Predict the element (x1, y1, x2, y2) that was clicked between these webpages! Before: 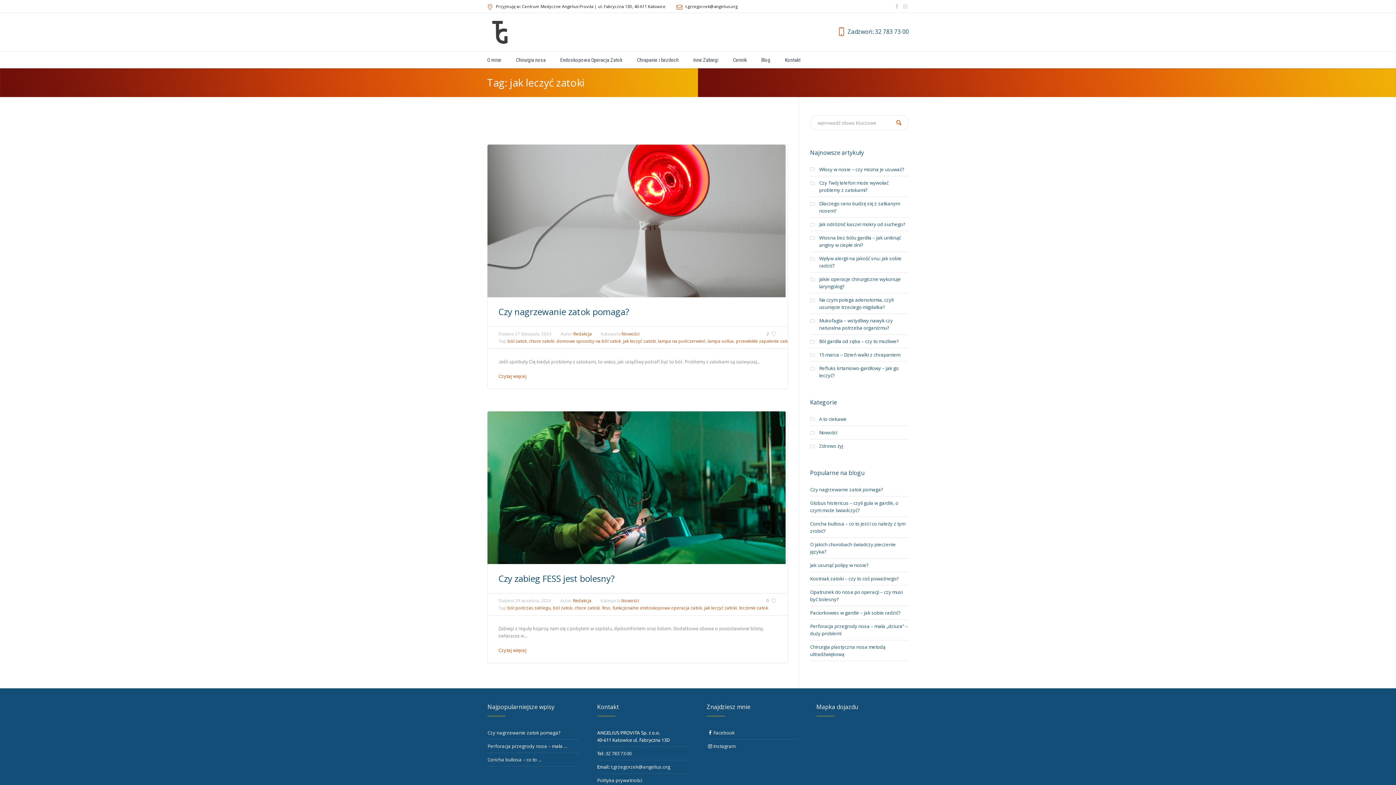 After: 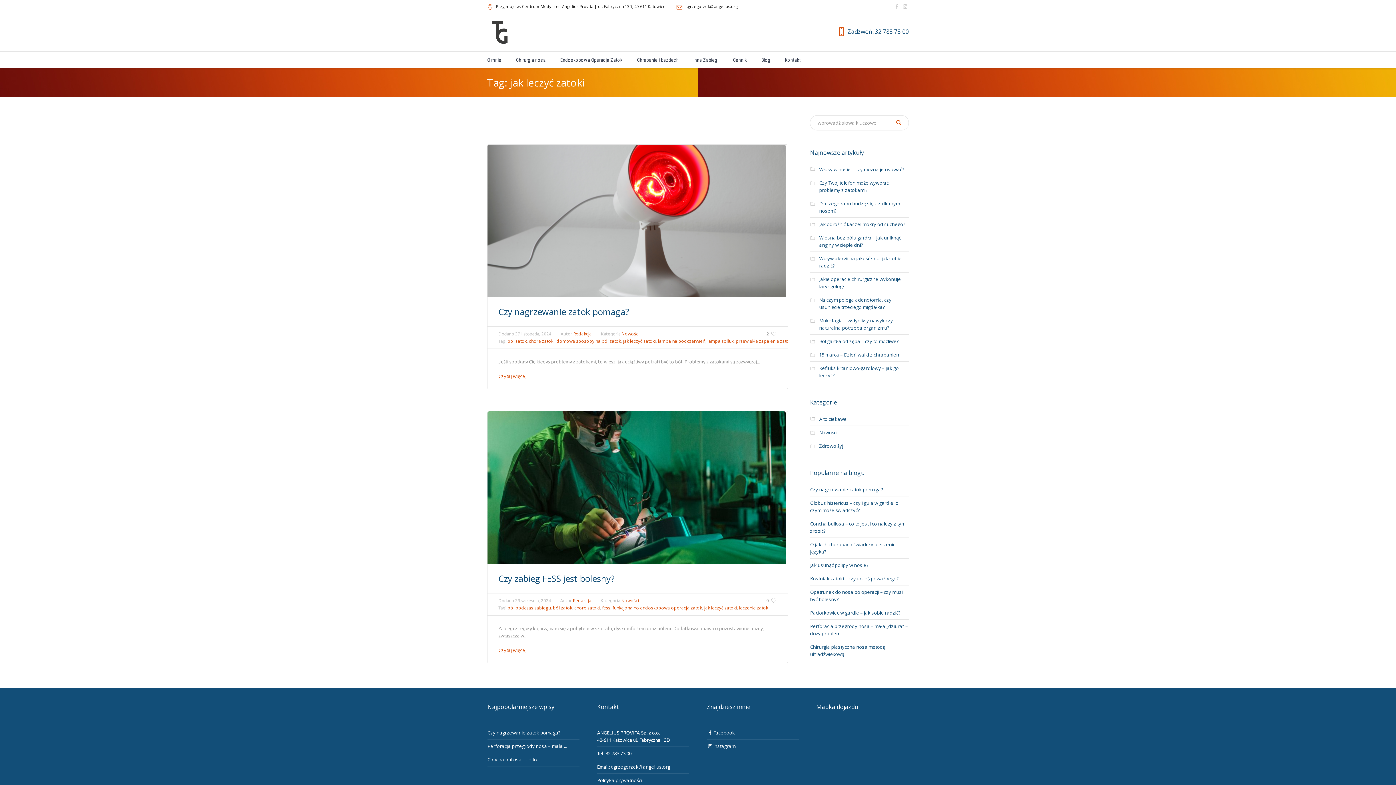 Action: bbox: (706, 729, 735, 736) label: Facebook